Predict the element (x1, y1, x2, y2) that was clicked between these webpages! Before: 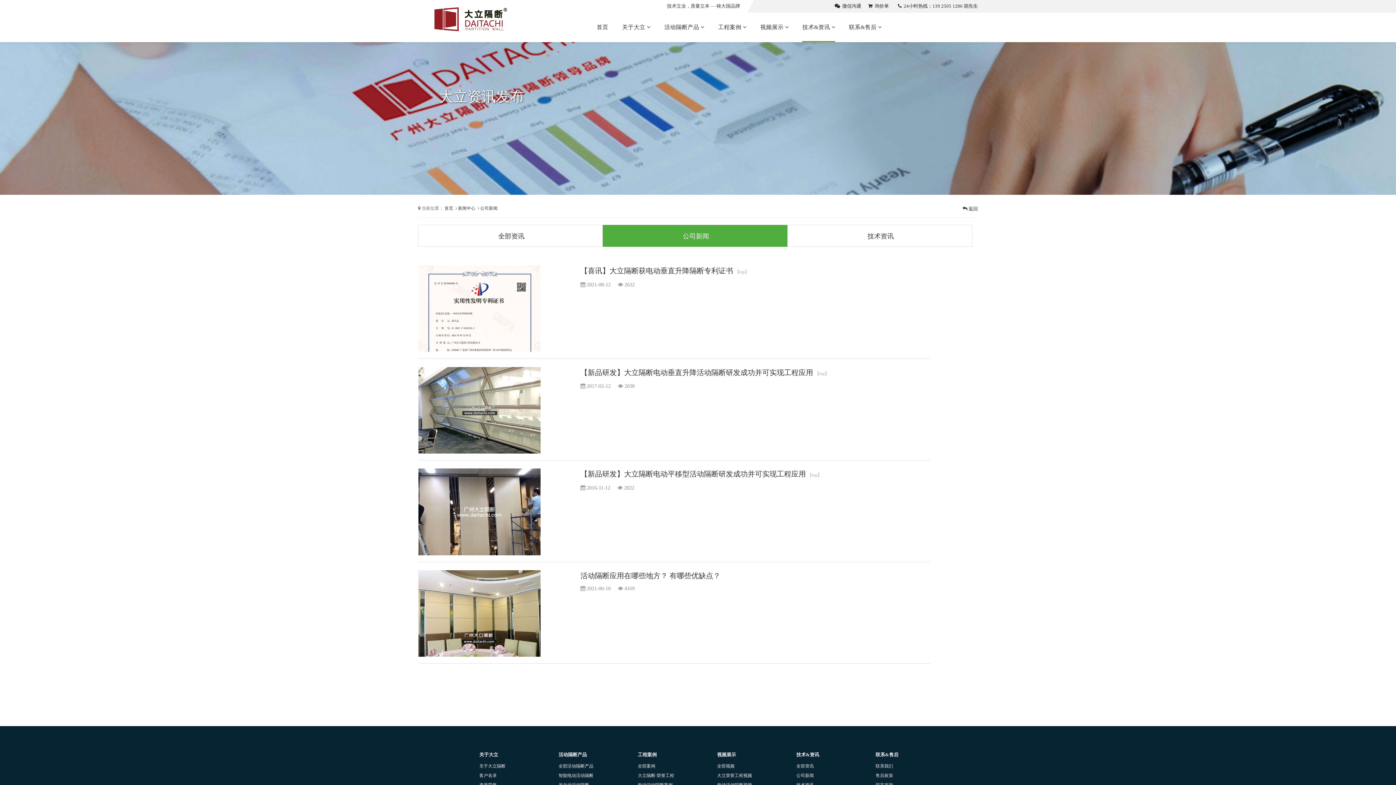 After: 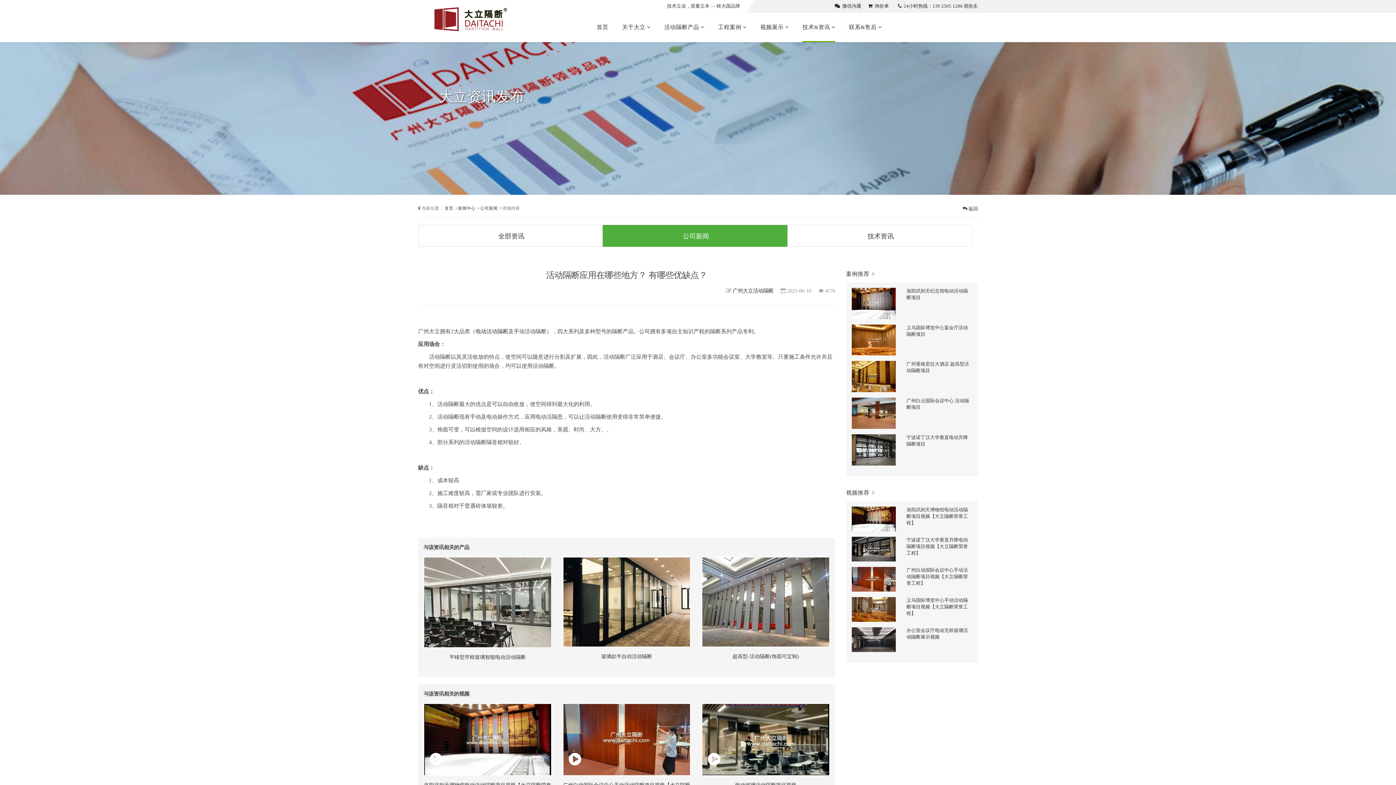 Action: label: 活动隔断应用在哪些地方？ 有哪些优缺点？ bbox: (580, 572, 720, 580)